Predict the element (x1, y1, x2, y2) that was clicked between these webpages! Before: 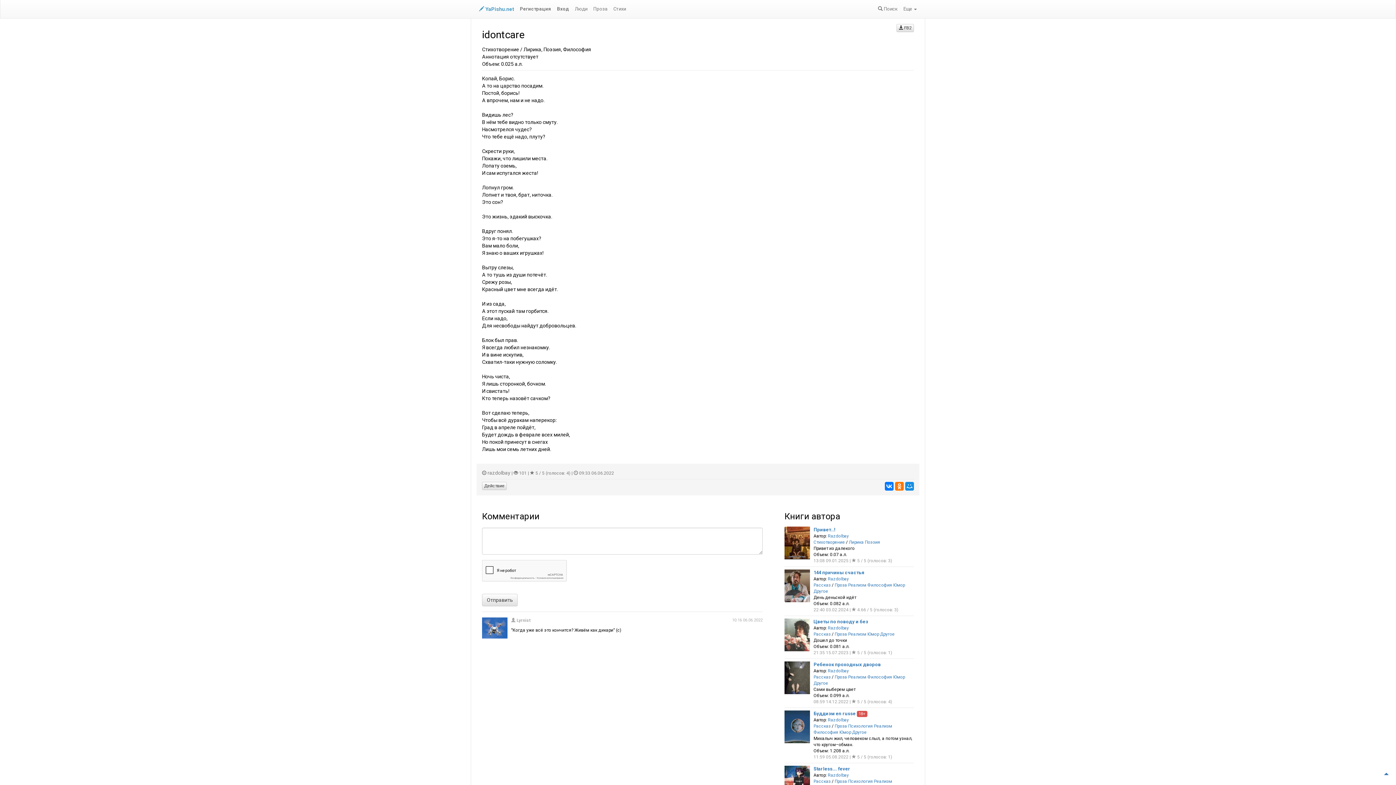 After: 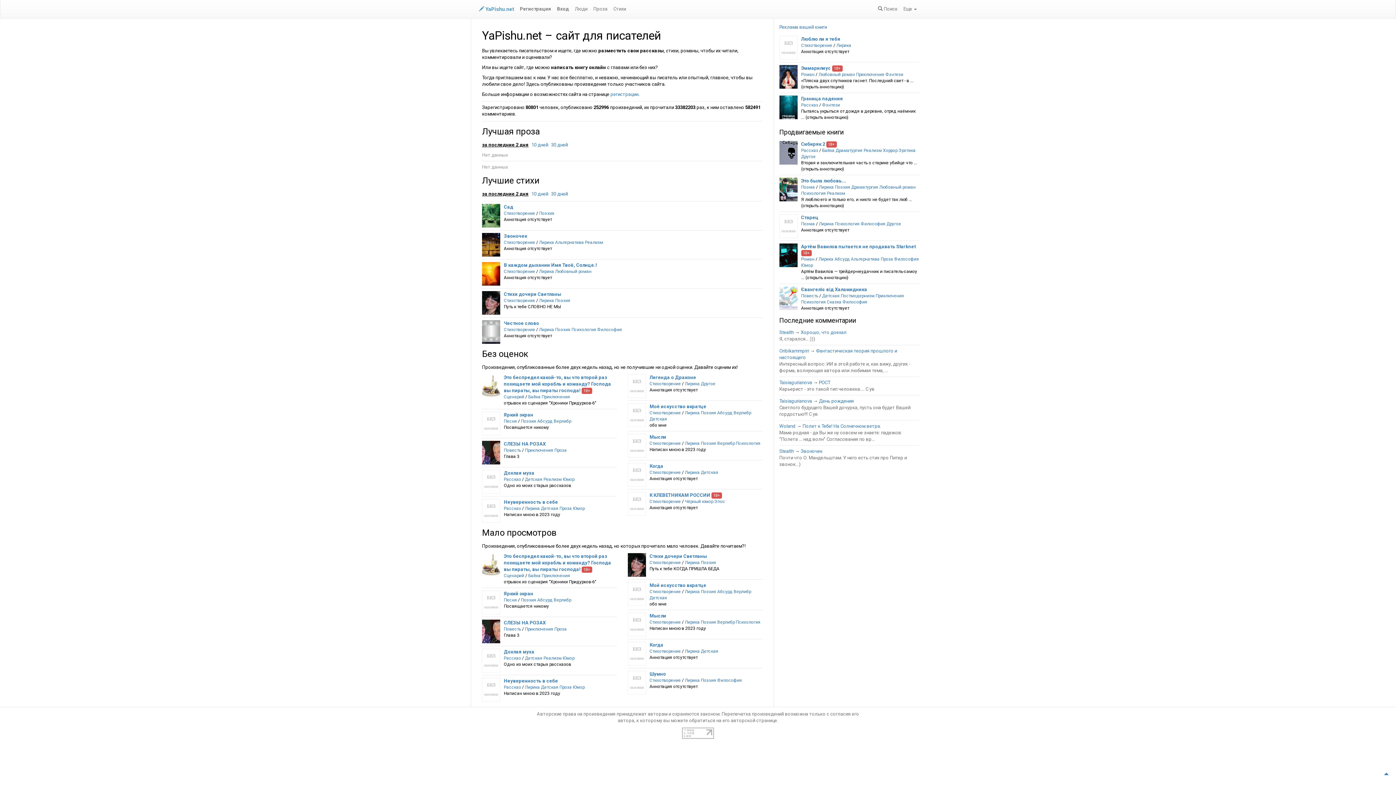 Action: label:  YaPishu.net bbox: (476, 0, 517, 18)